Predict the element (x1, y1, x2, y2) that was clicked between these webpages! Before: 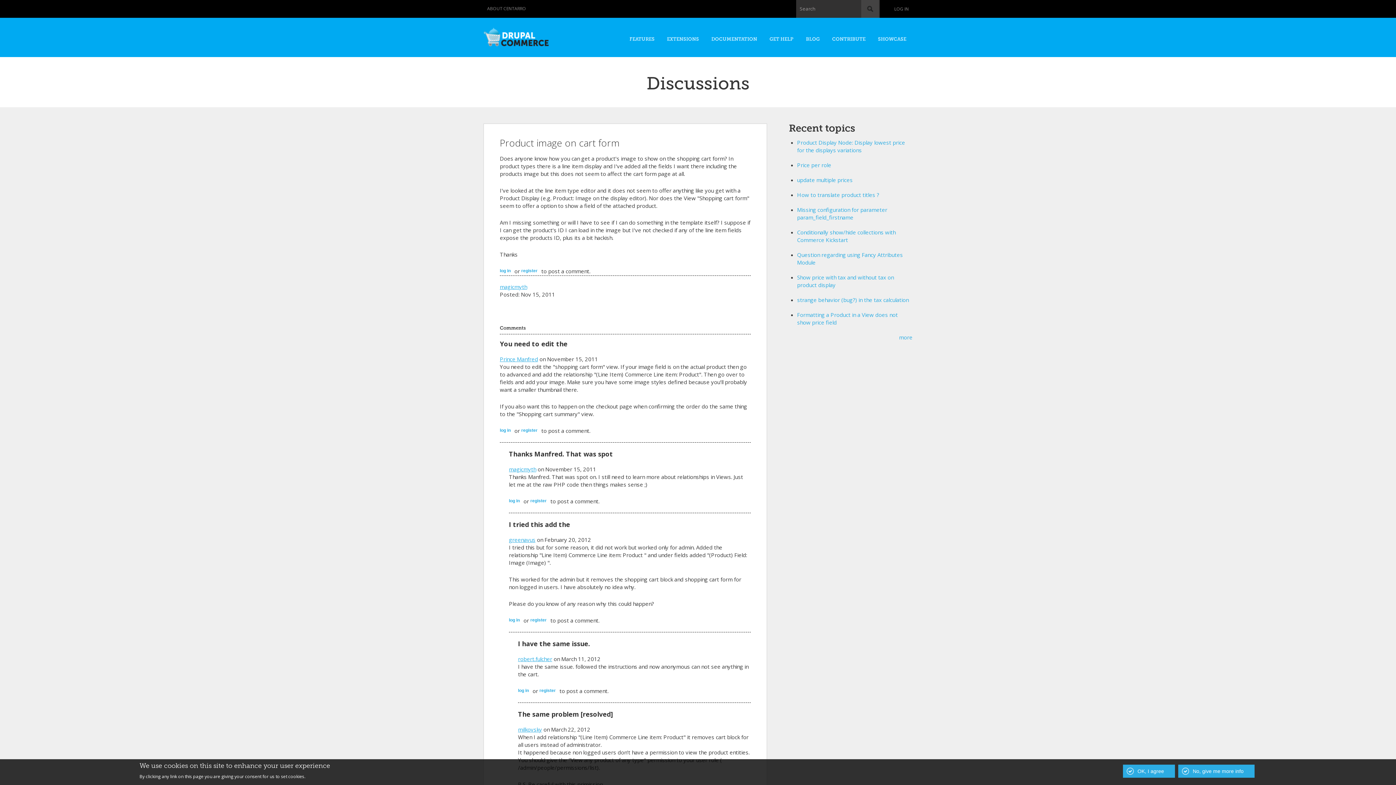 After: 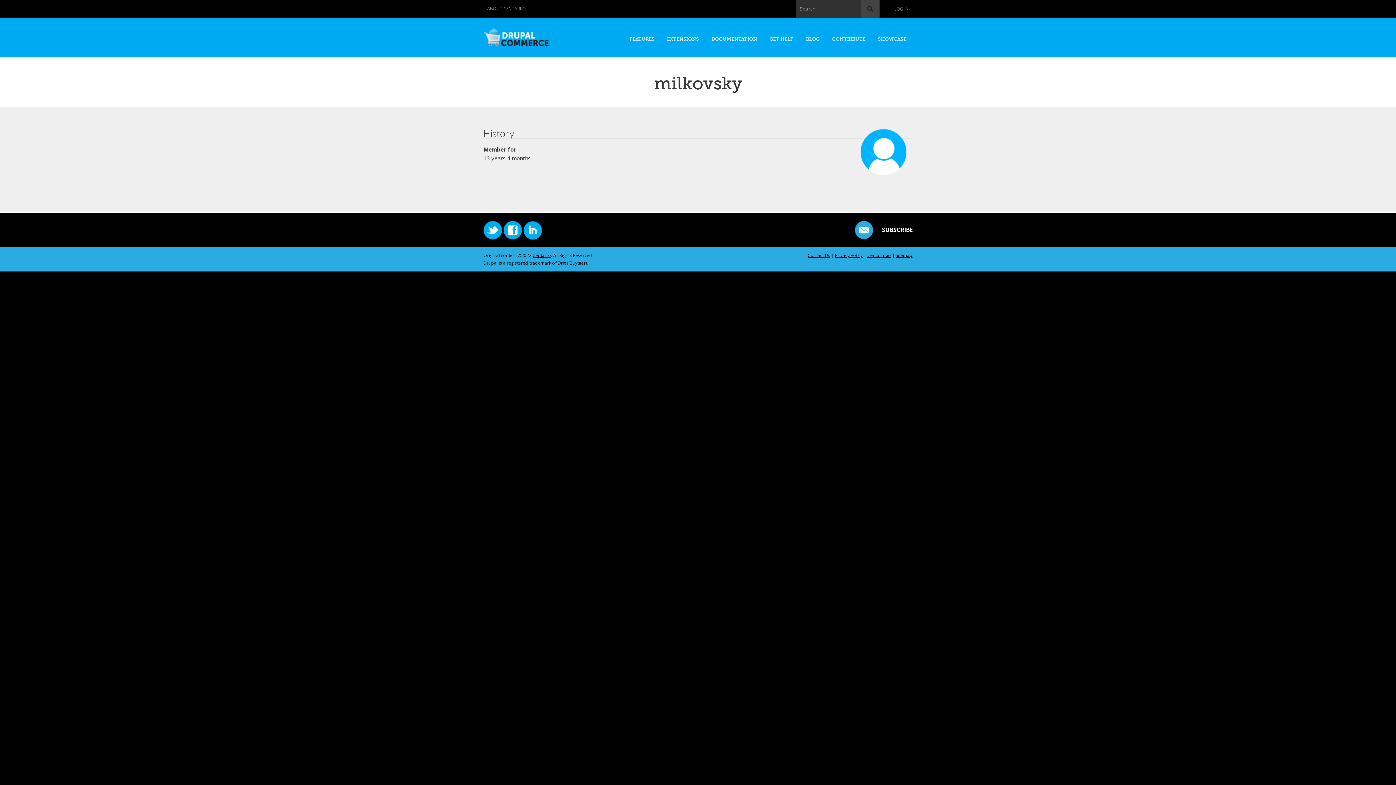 Action: label: milkovsky bbox: (518, 726, 542, 733)